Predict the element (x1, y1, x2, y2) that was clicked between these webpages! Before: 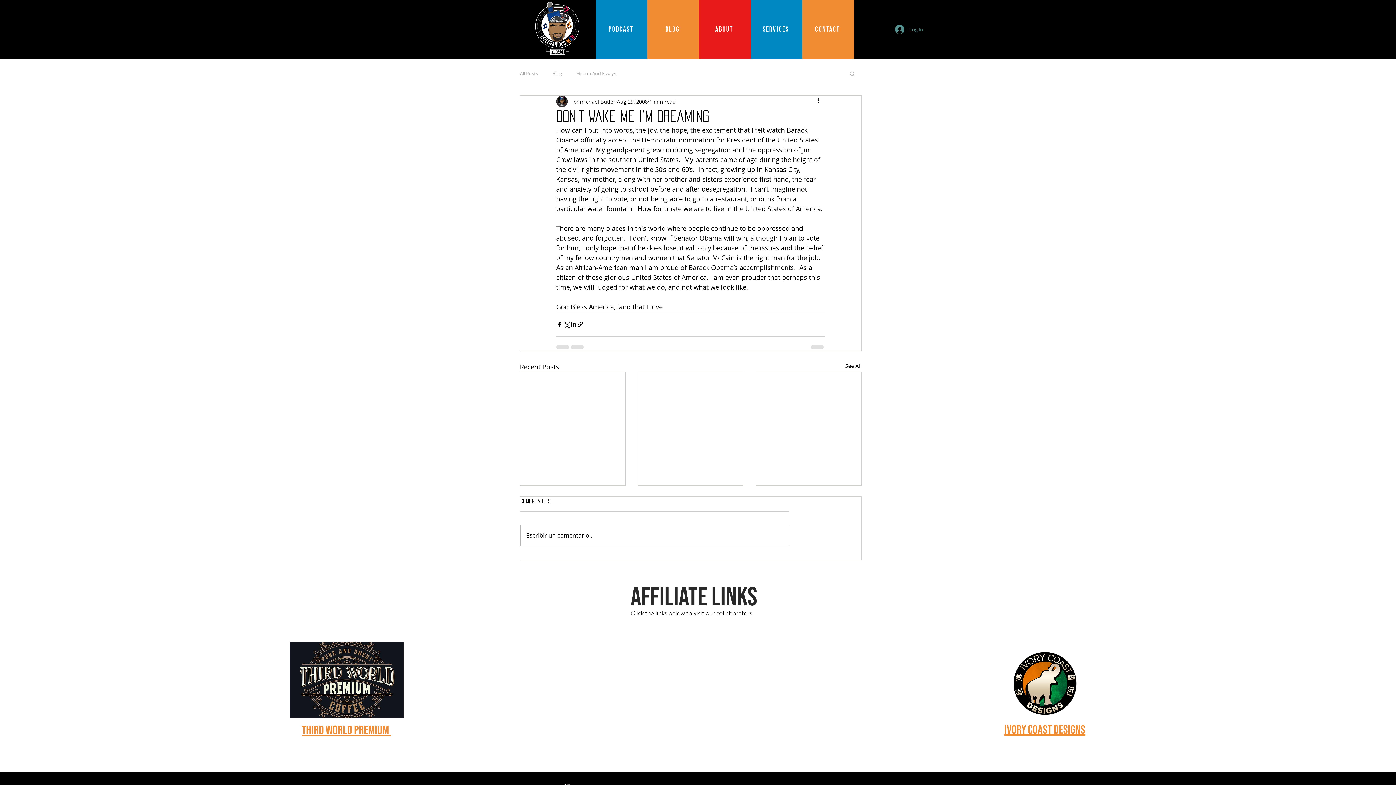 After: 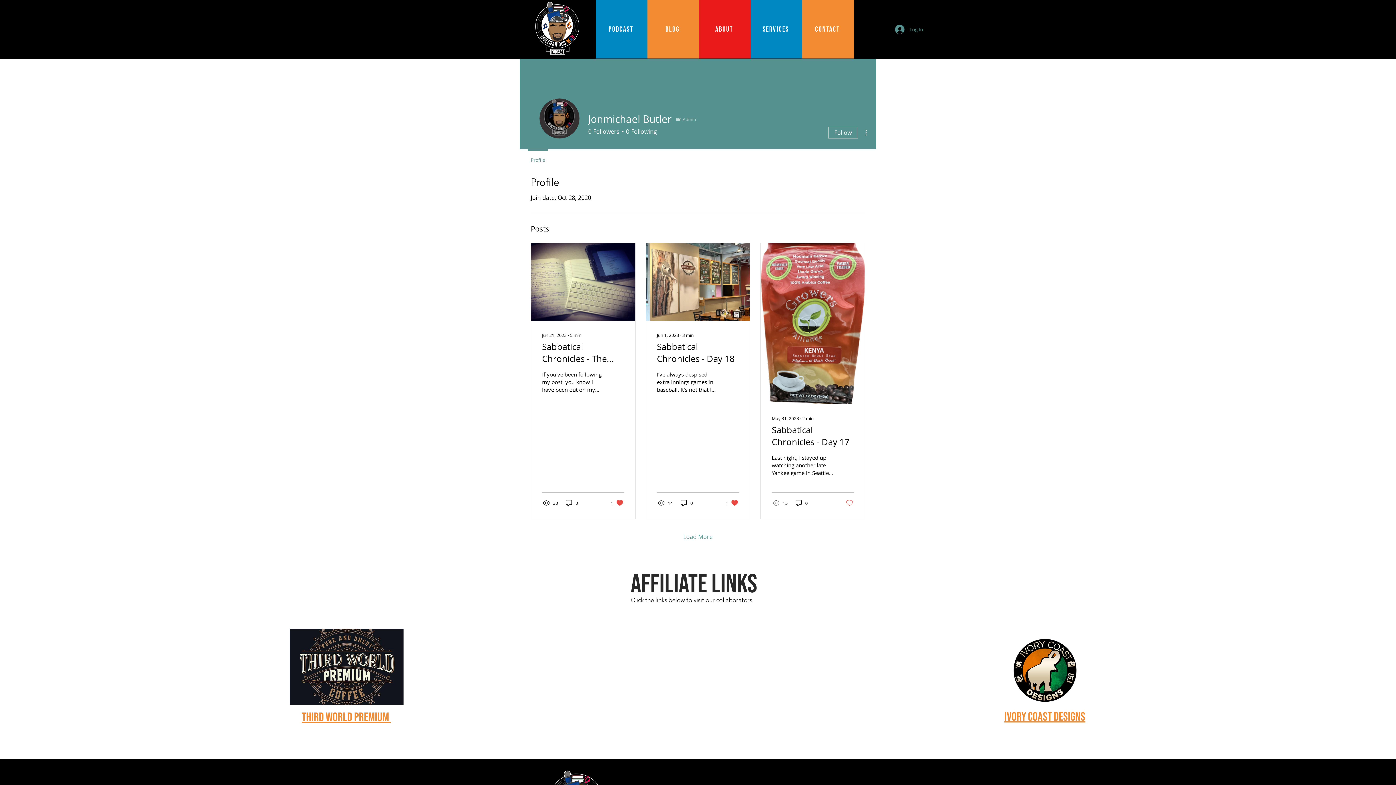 Action: label: Jonmichael Butler bbox: (572, 97, 615, 105)